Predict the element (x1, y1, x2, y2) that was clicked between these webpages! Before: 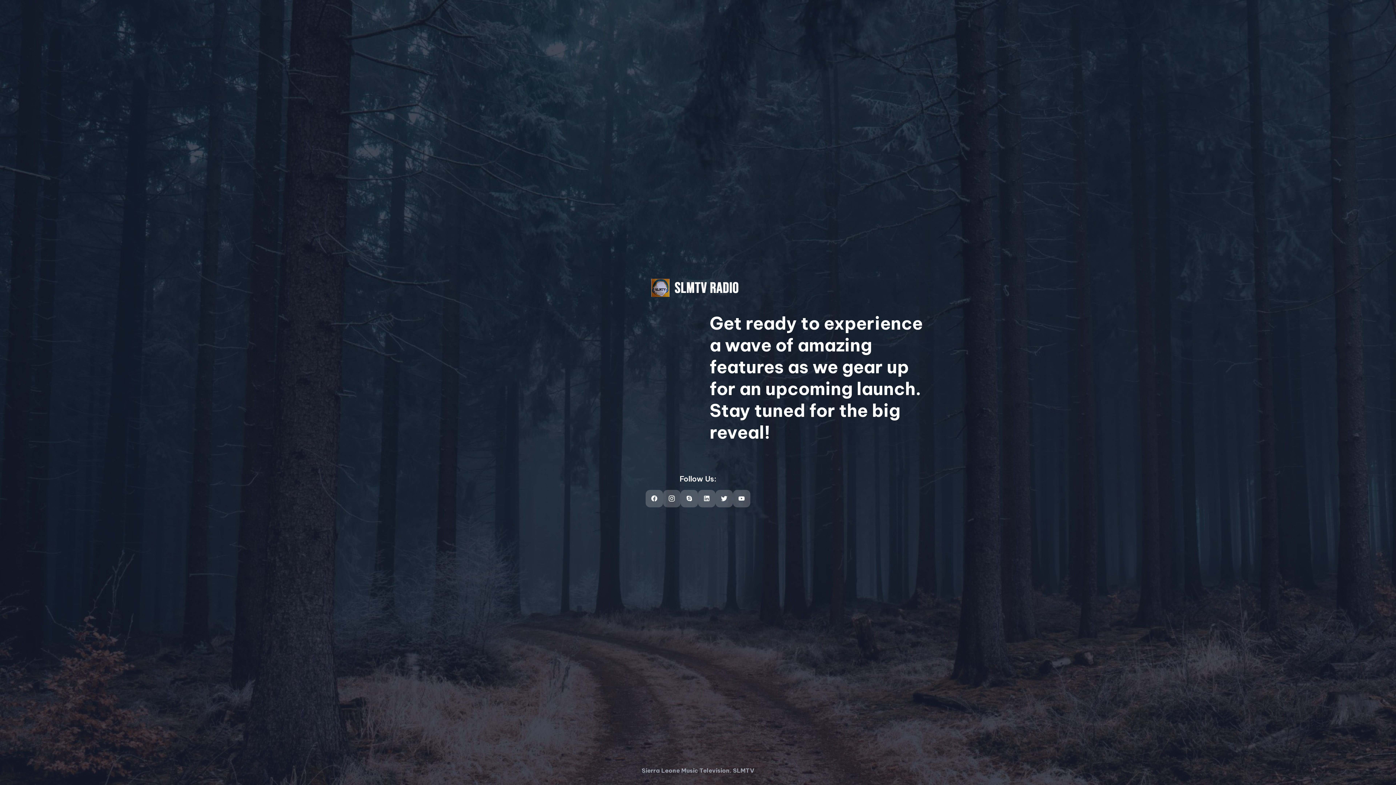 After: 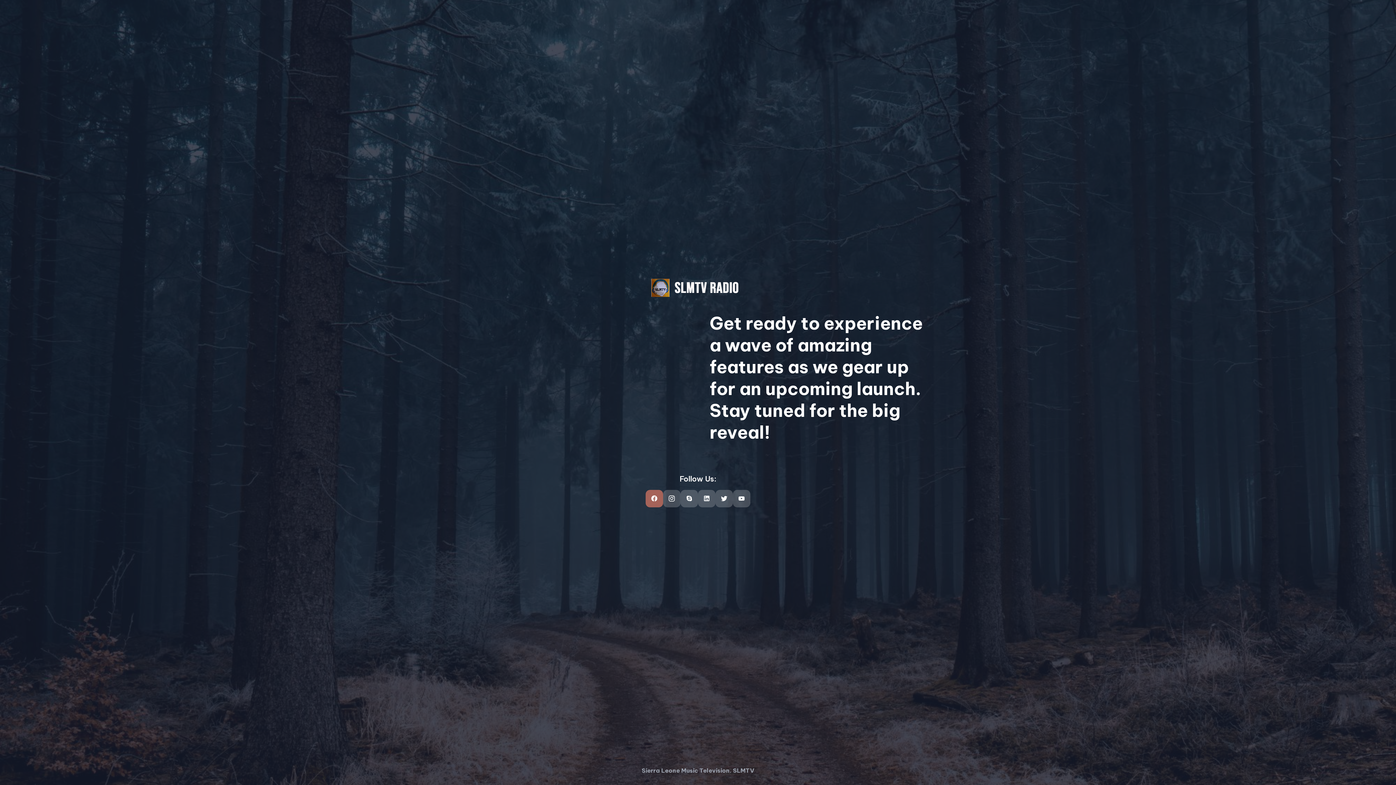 Action: bbox: (645, 490, 663, 507)